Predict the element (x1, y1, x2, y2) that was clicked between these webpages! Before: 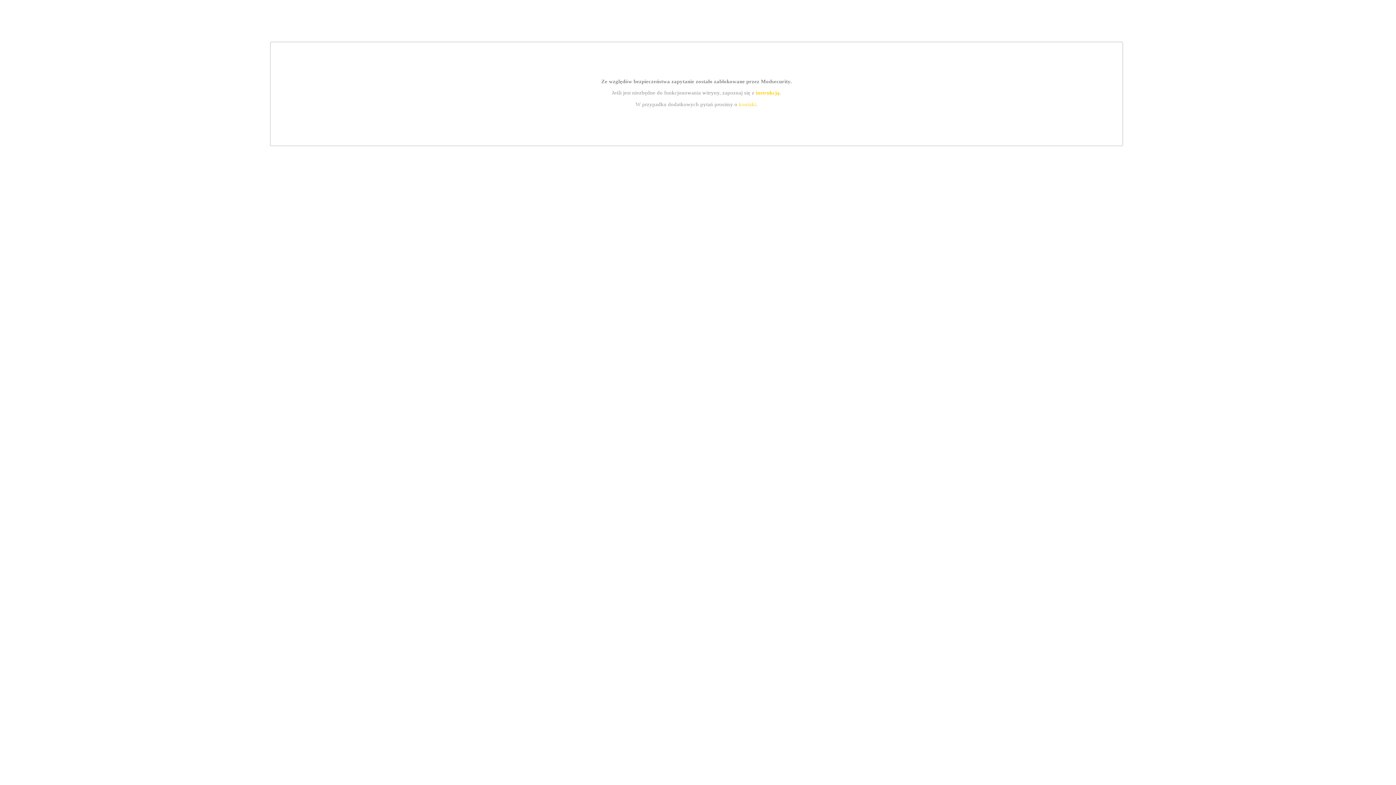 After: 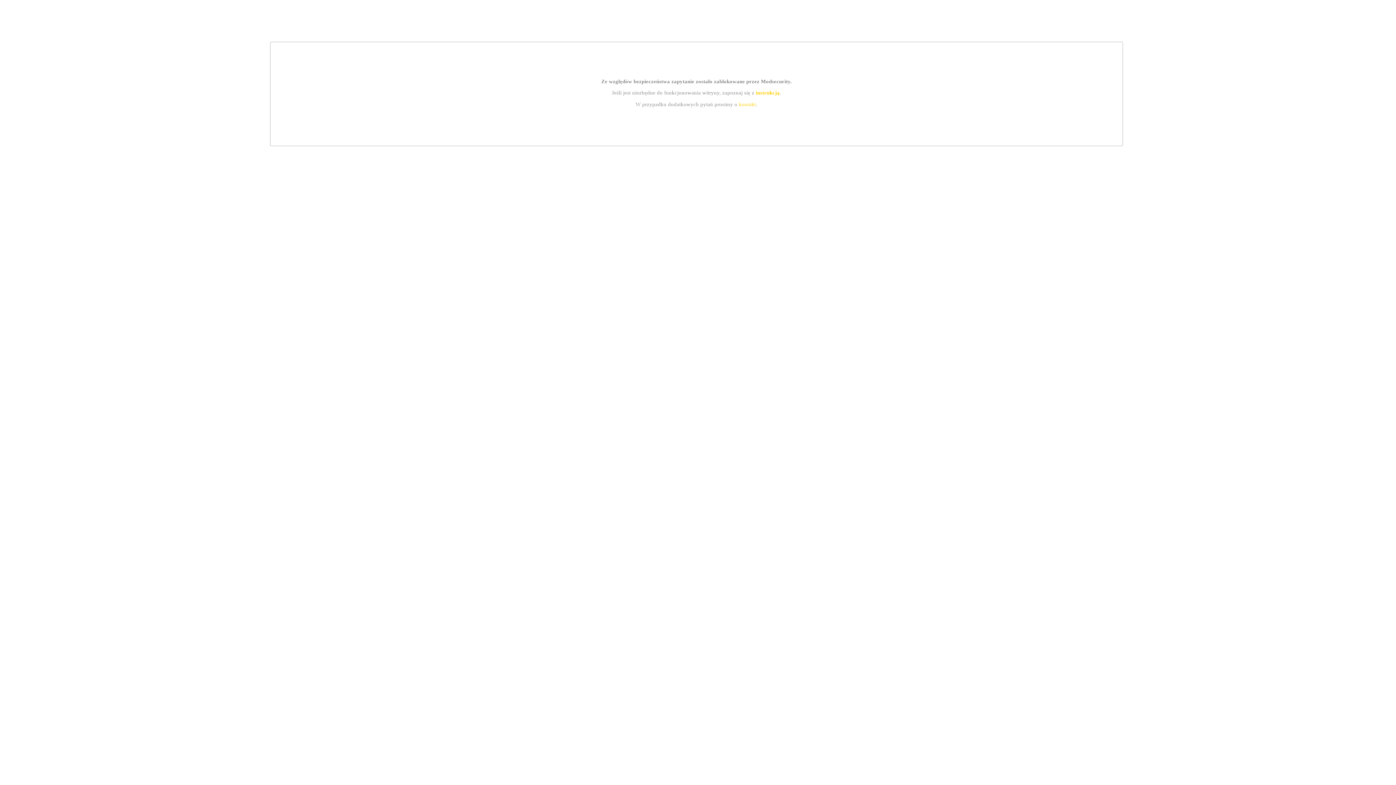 Action: label: instrukcją bbox: (755, 89, 779, 95)